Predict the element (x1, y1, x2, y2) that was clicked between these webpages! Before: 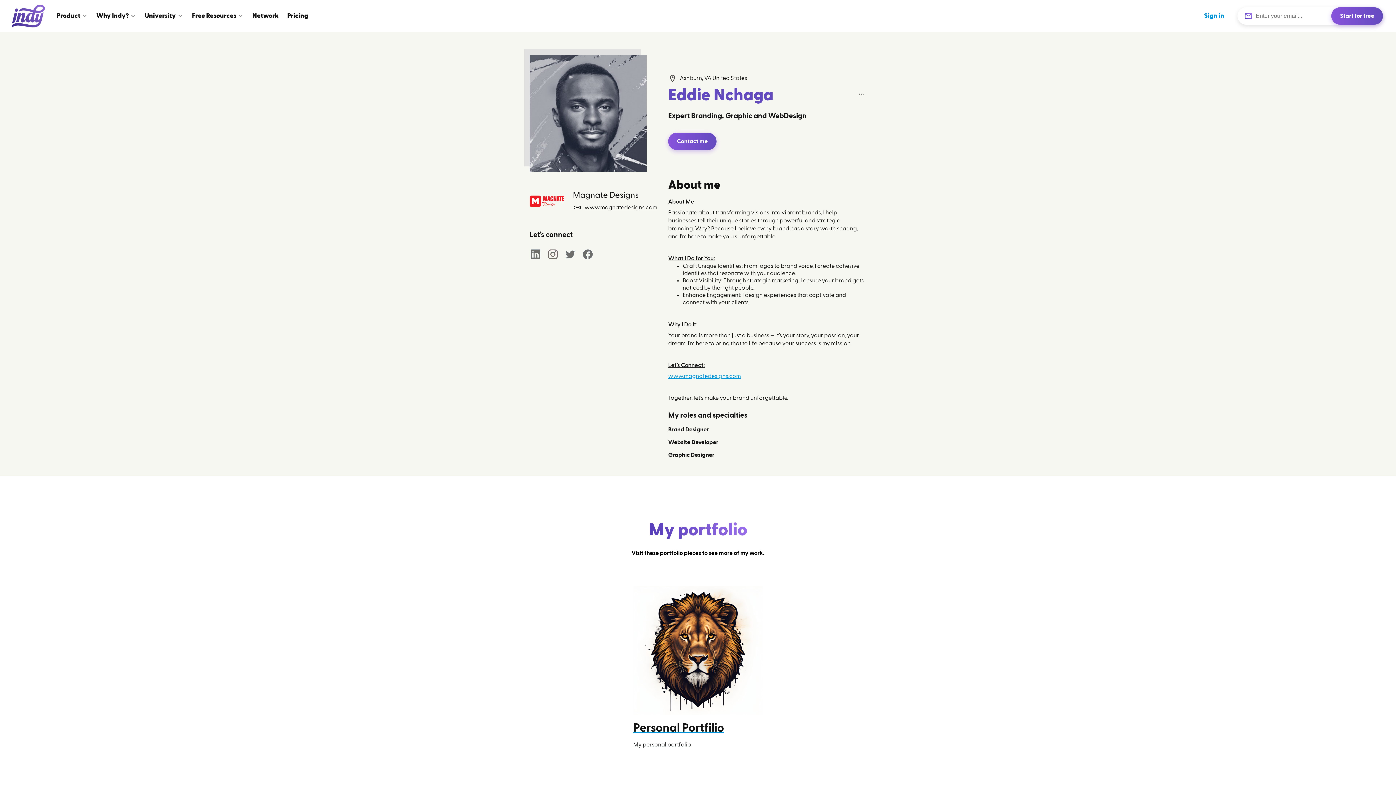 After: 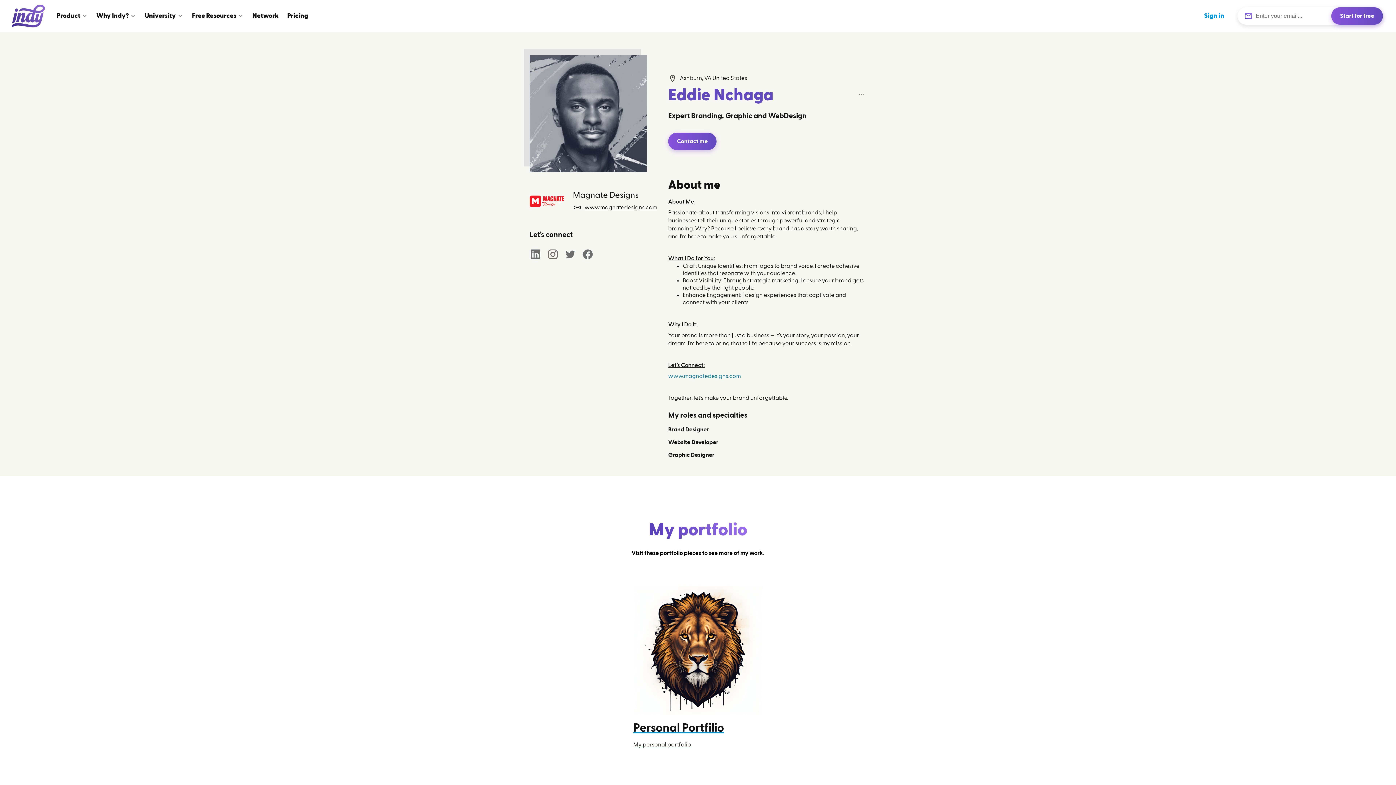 Action: bbox: (668, 373, 741, 379) label: www.magnatedesigns.com